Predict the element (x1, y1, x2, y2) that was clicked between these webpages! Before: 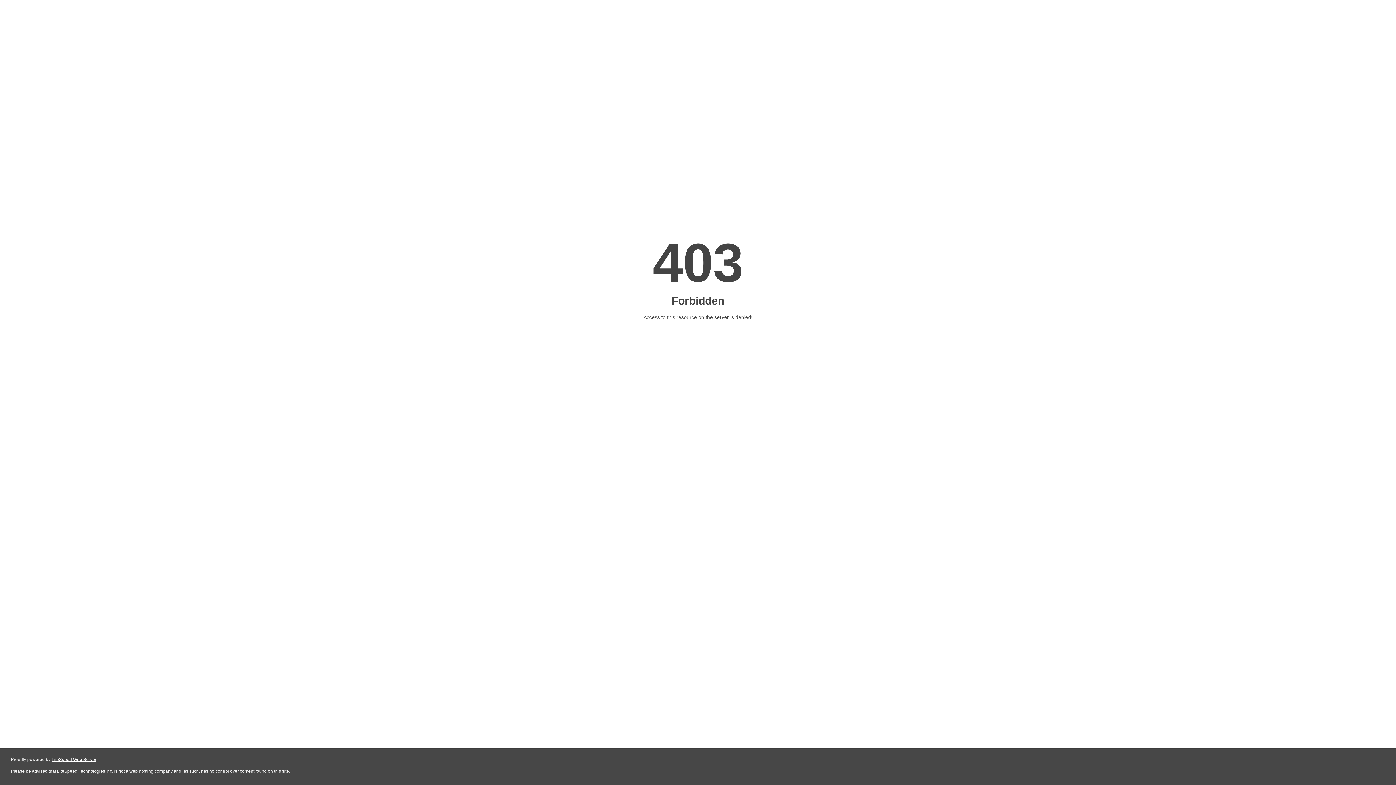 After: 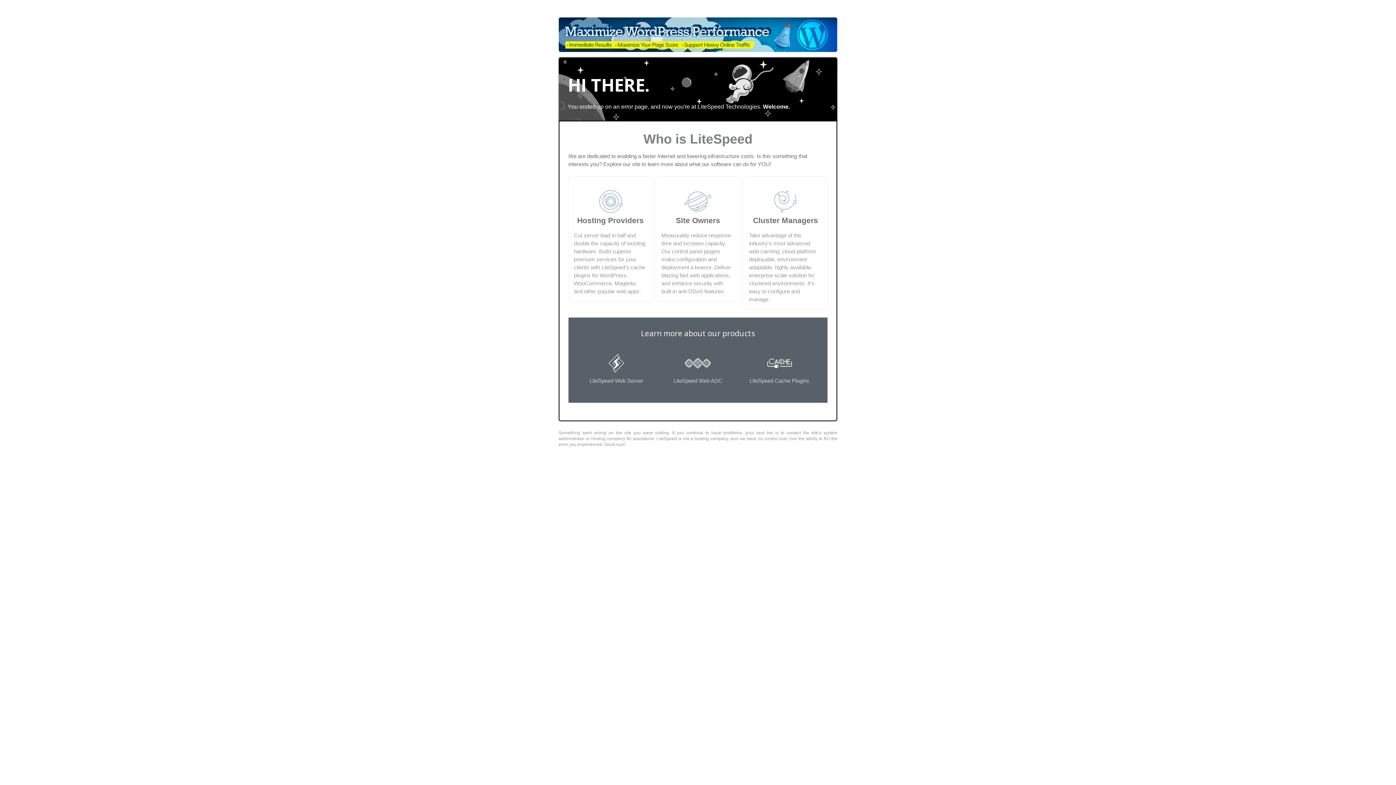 Action: label: LiteSpeed Web Server bbox: (51, 757, 96, 762)